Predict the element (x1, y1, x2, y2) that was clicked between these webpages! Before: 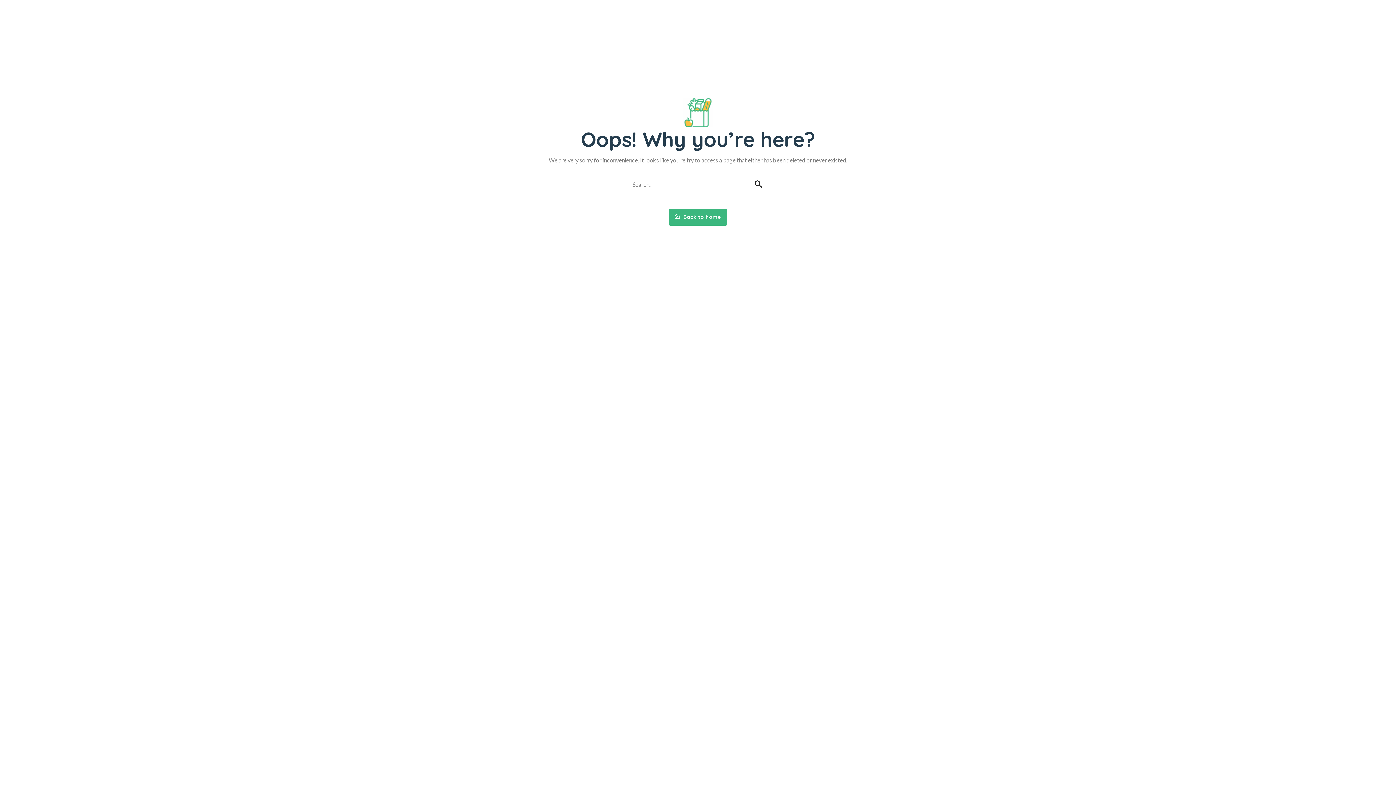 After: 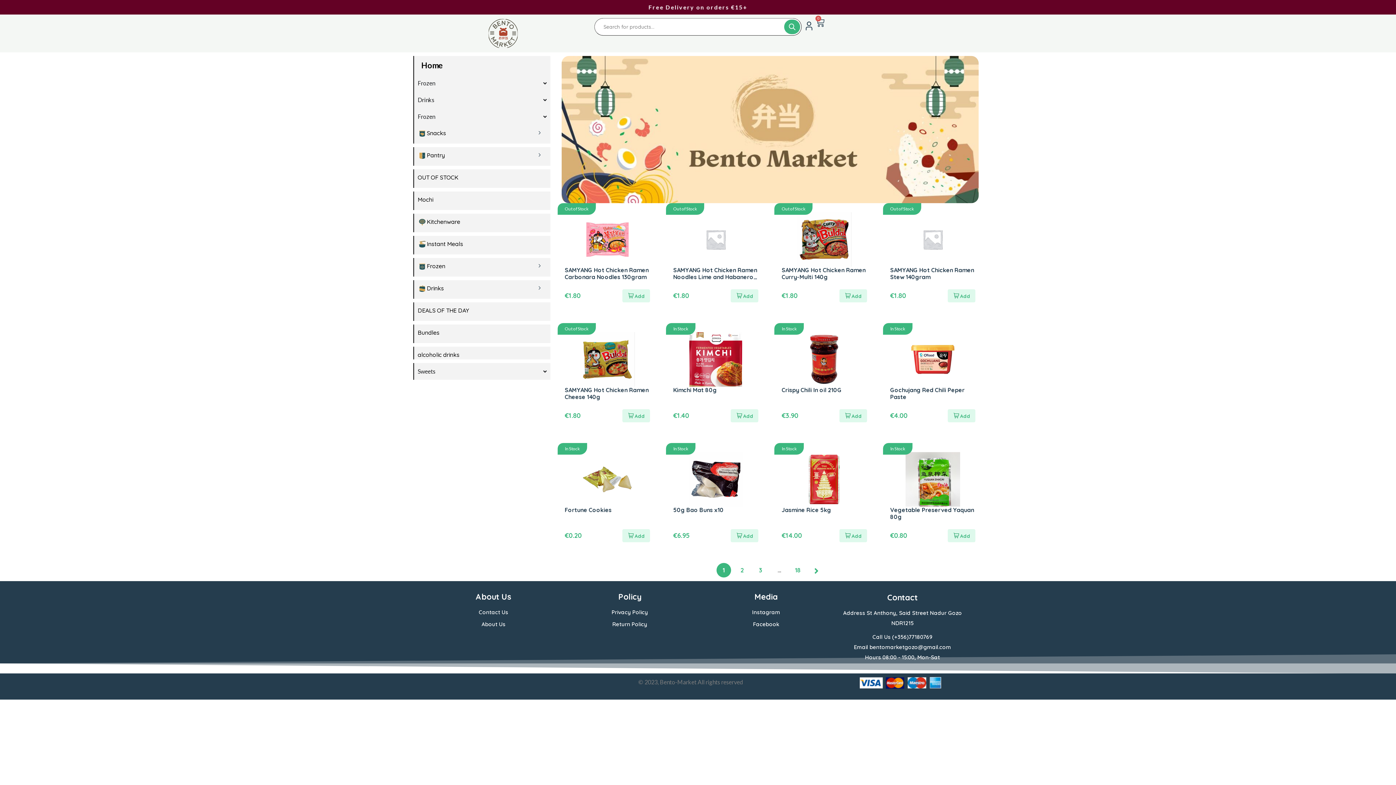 Action: label:  Back to home bbox: (669, 208, 727, 225)